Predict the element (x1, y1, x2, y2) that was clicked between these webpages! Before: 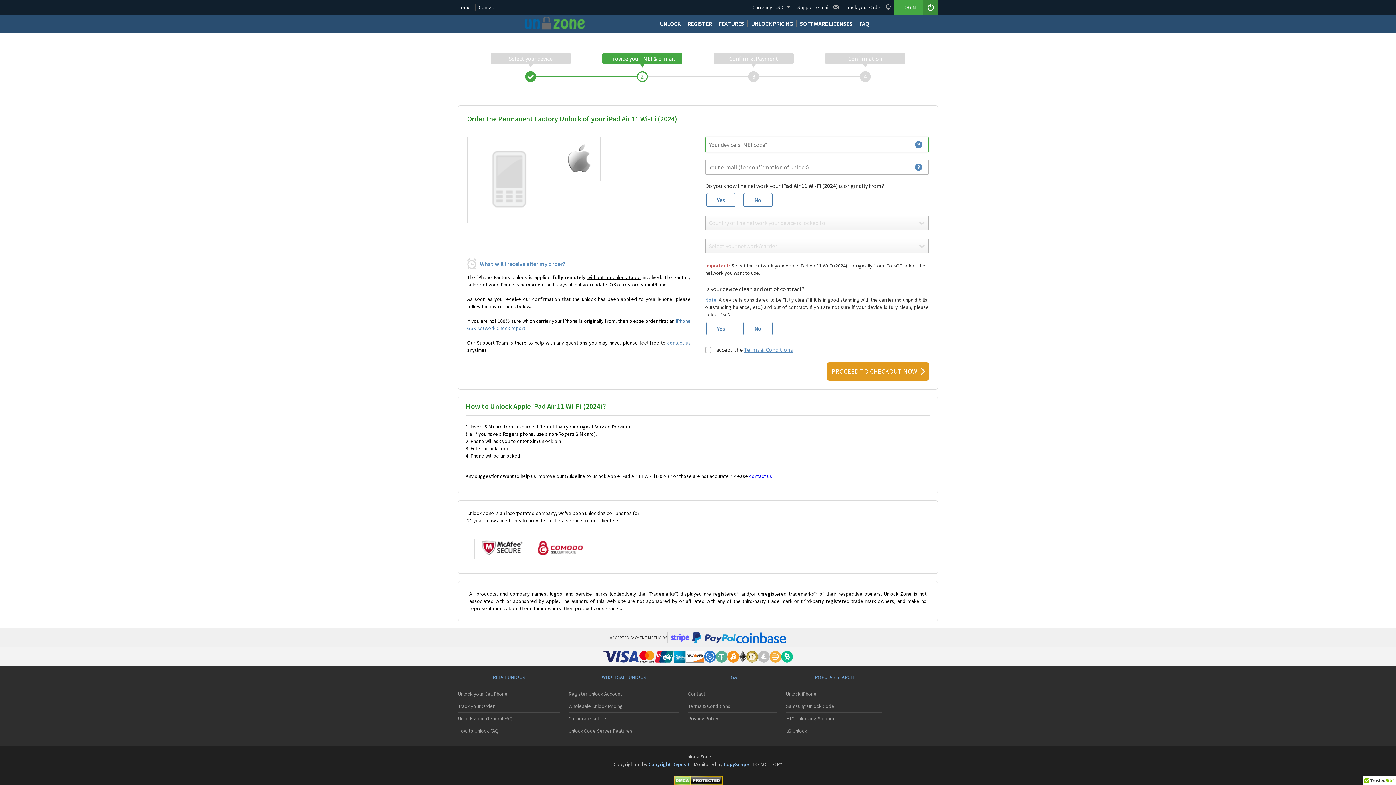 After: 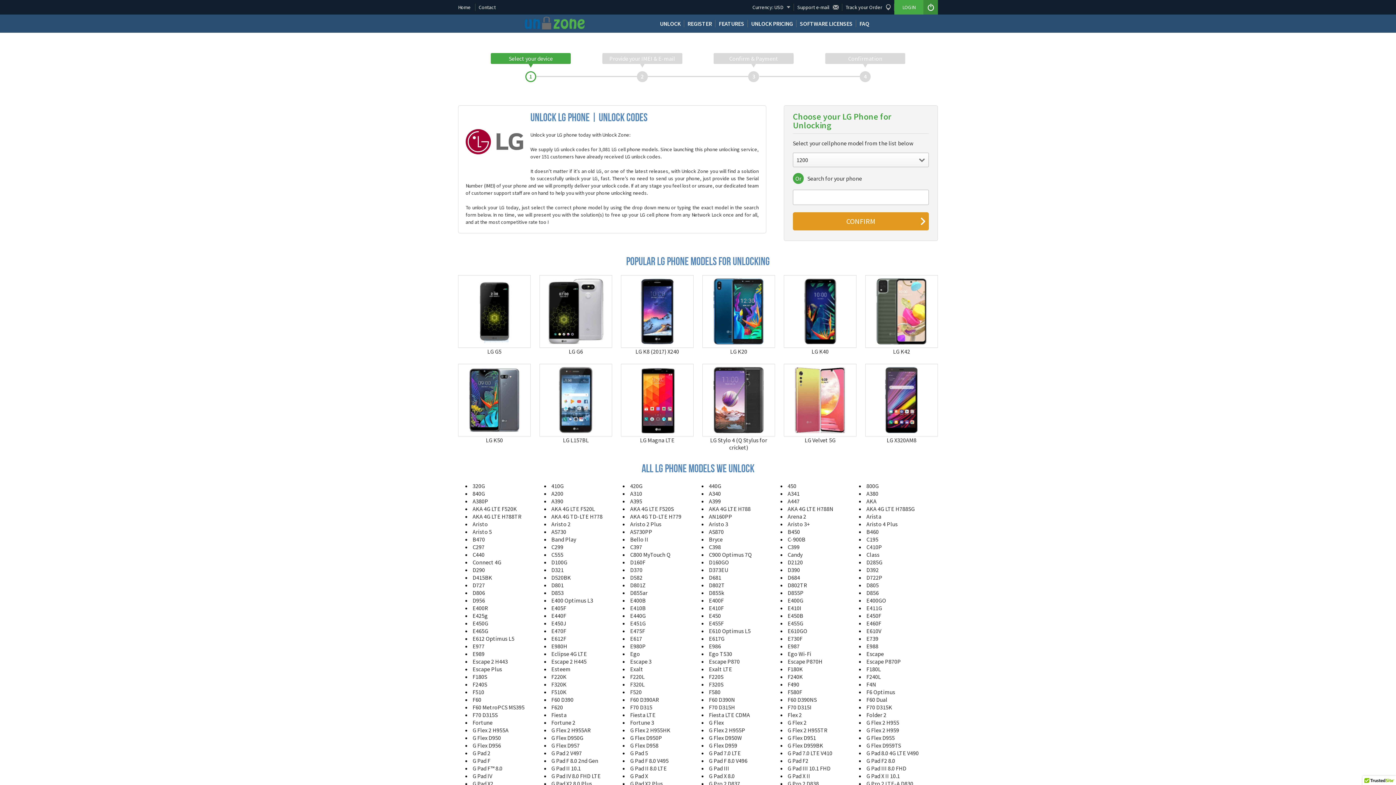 Action: label: LG Unlock bbox: (786, 725, 882, 737)